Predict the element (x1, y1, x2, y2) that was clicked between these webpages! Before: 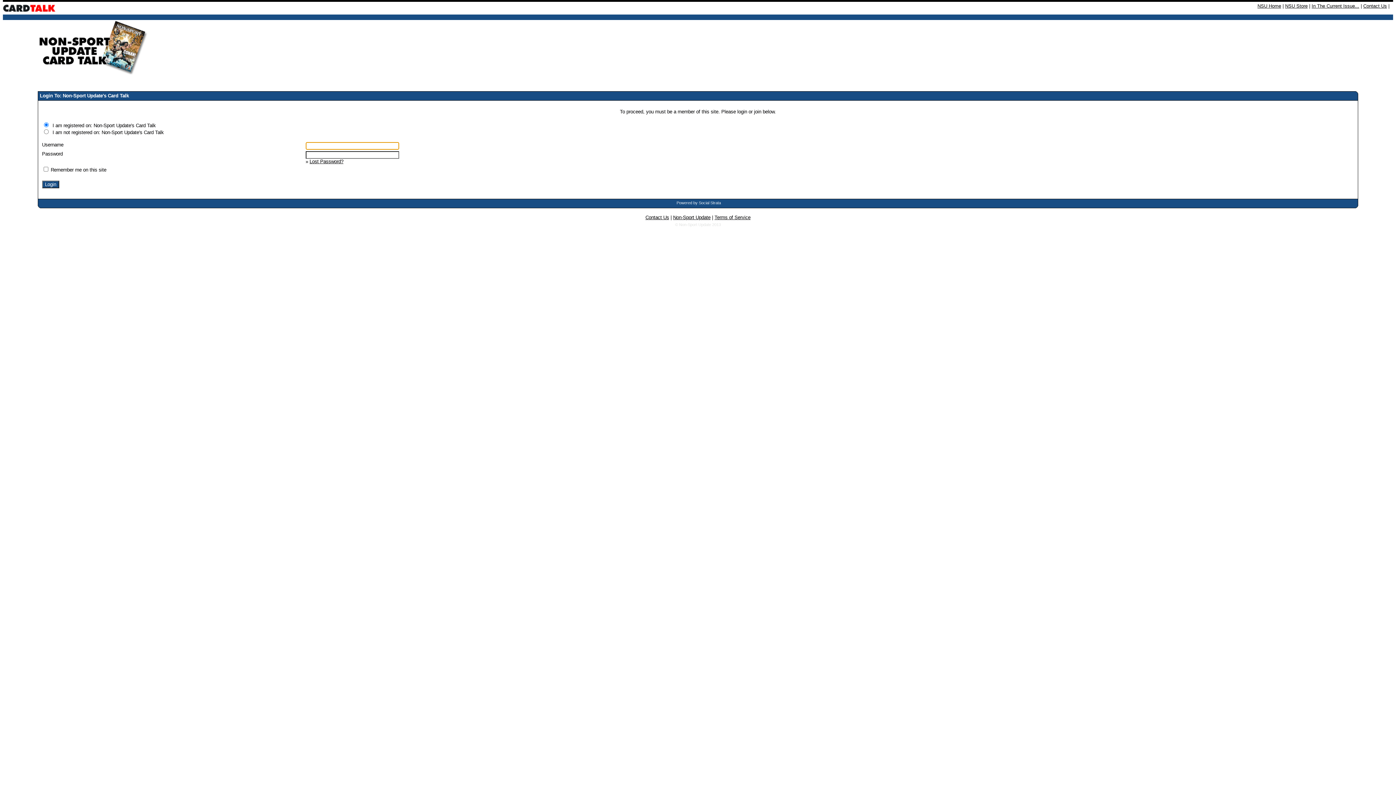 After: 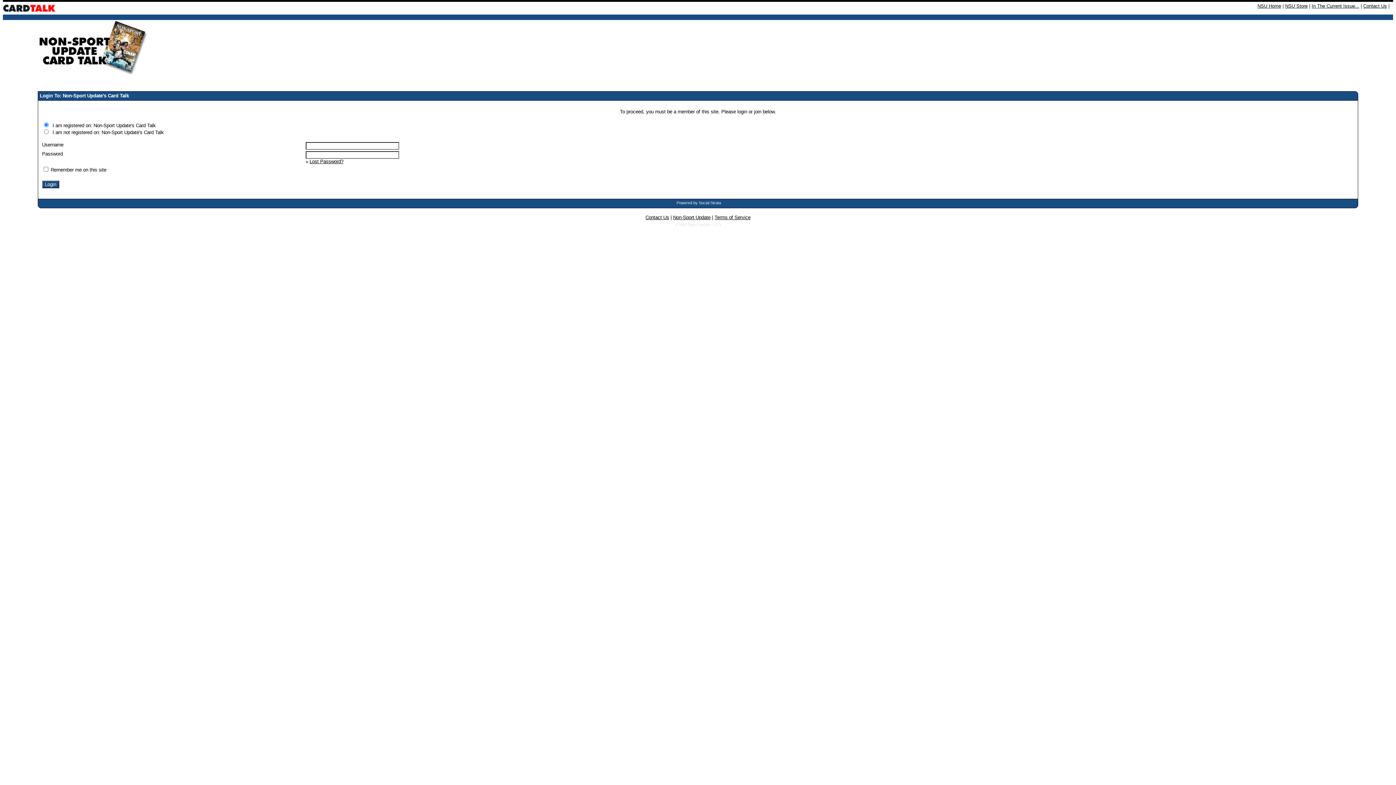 Action: bbox: (645, 214, 669, 220) label: Contact Us